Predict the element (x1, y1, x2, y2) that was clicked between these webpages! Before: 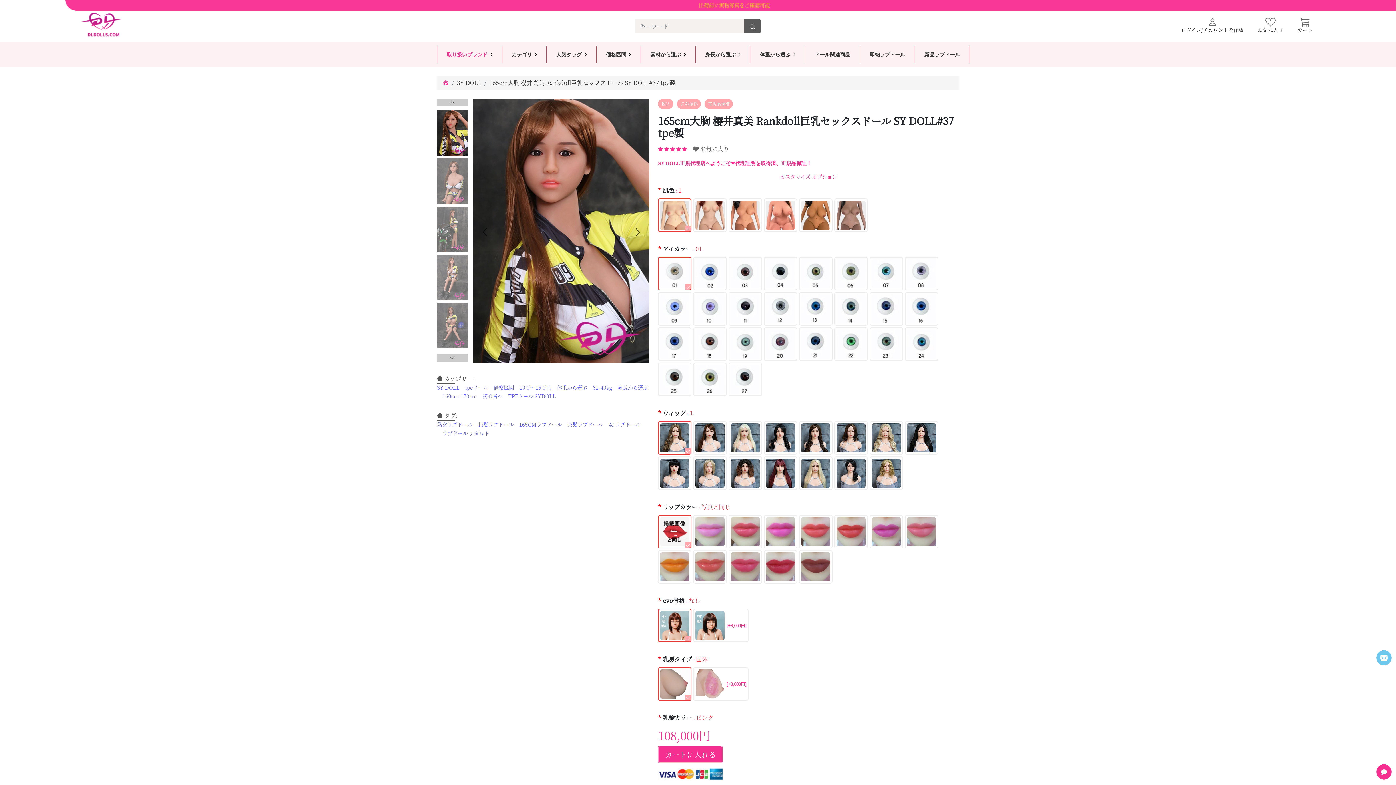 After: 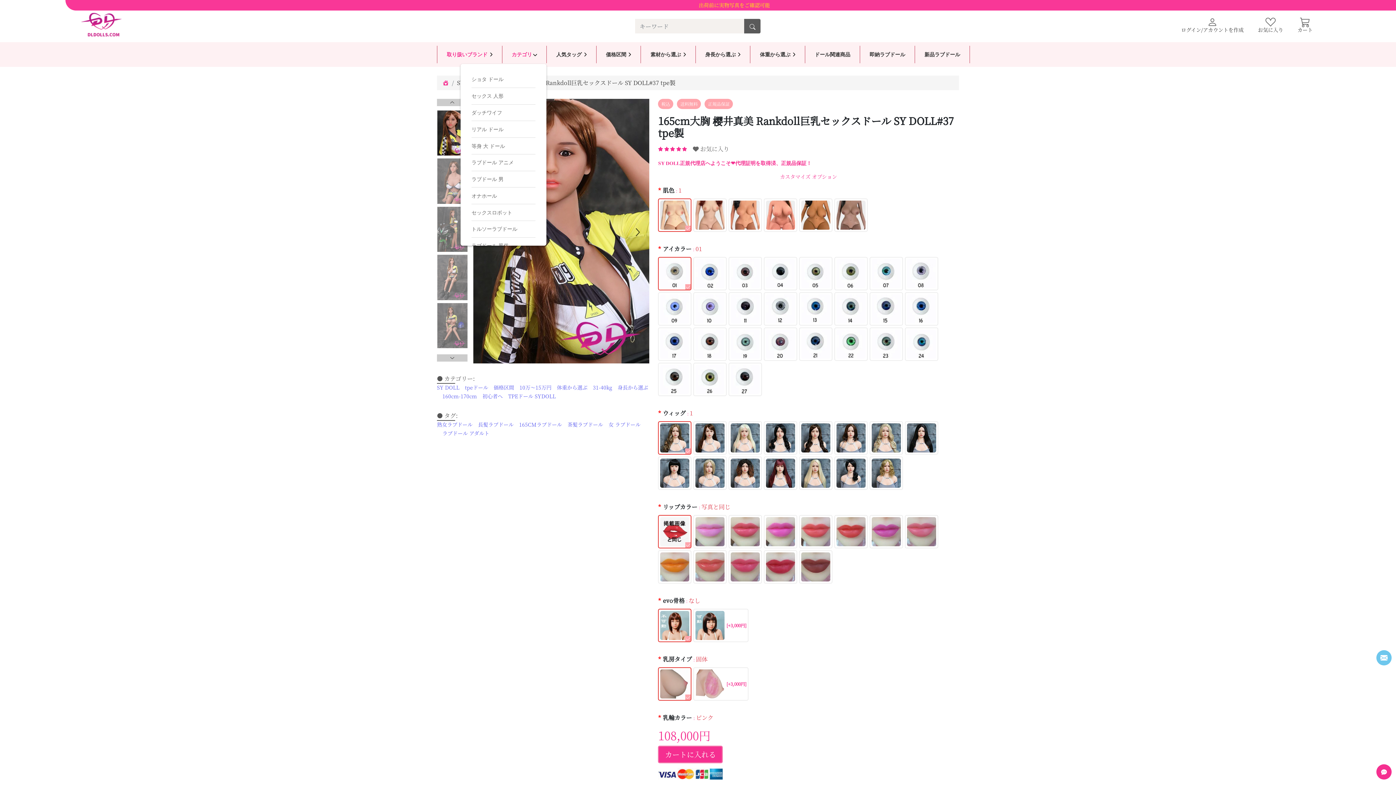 Action: label: カテゴリ bbox: (506, 45, 542, 63)